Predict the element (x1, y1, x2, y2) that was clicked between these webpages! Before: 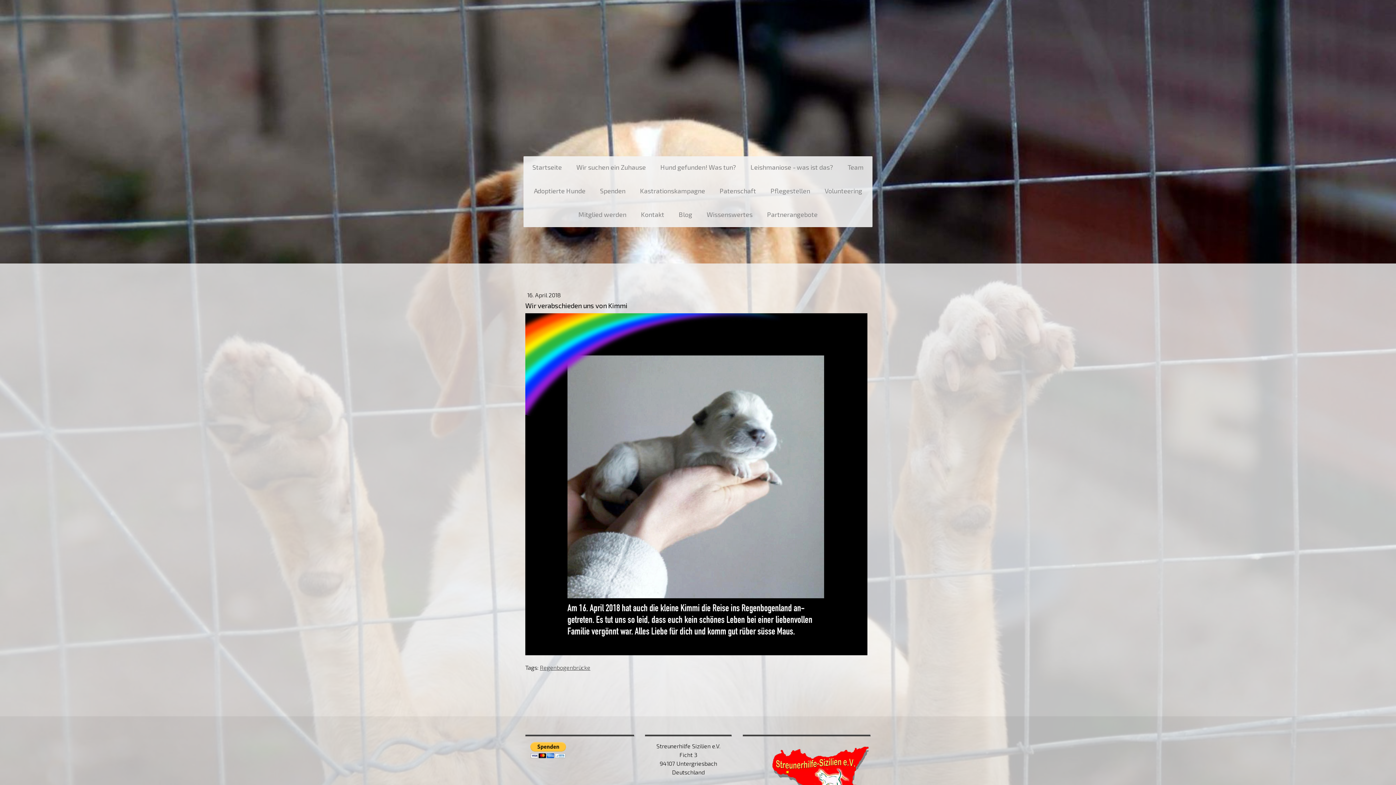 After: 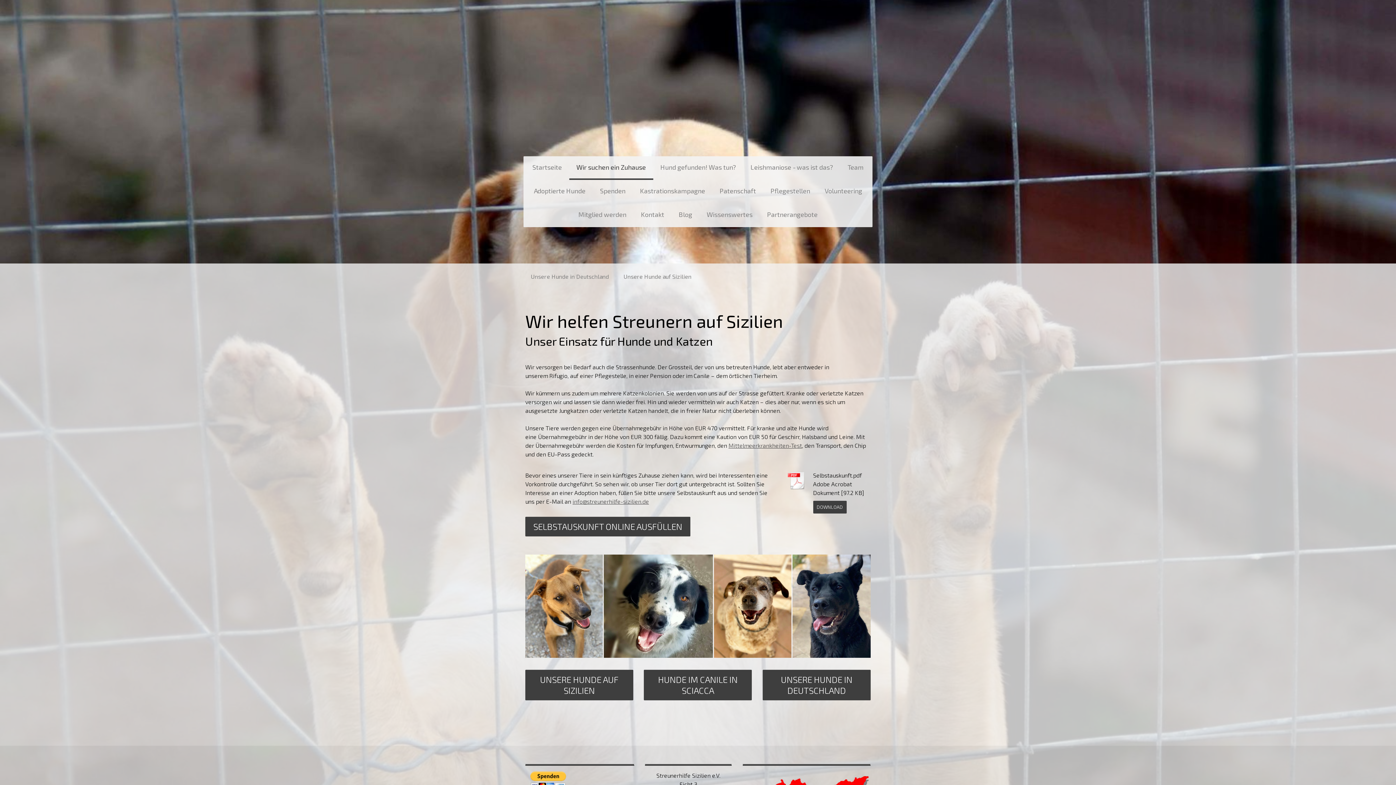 Action: bbox: (569, 156, 653, 180) label: Wir suchen ein Zuhause